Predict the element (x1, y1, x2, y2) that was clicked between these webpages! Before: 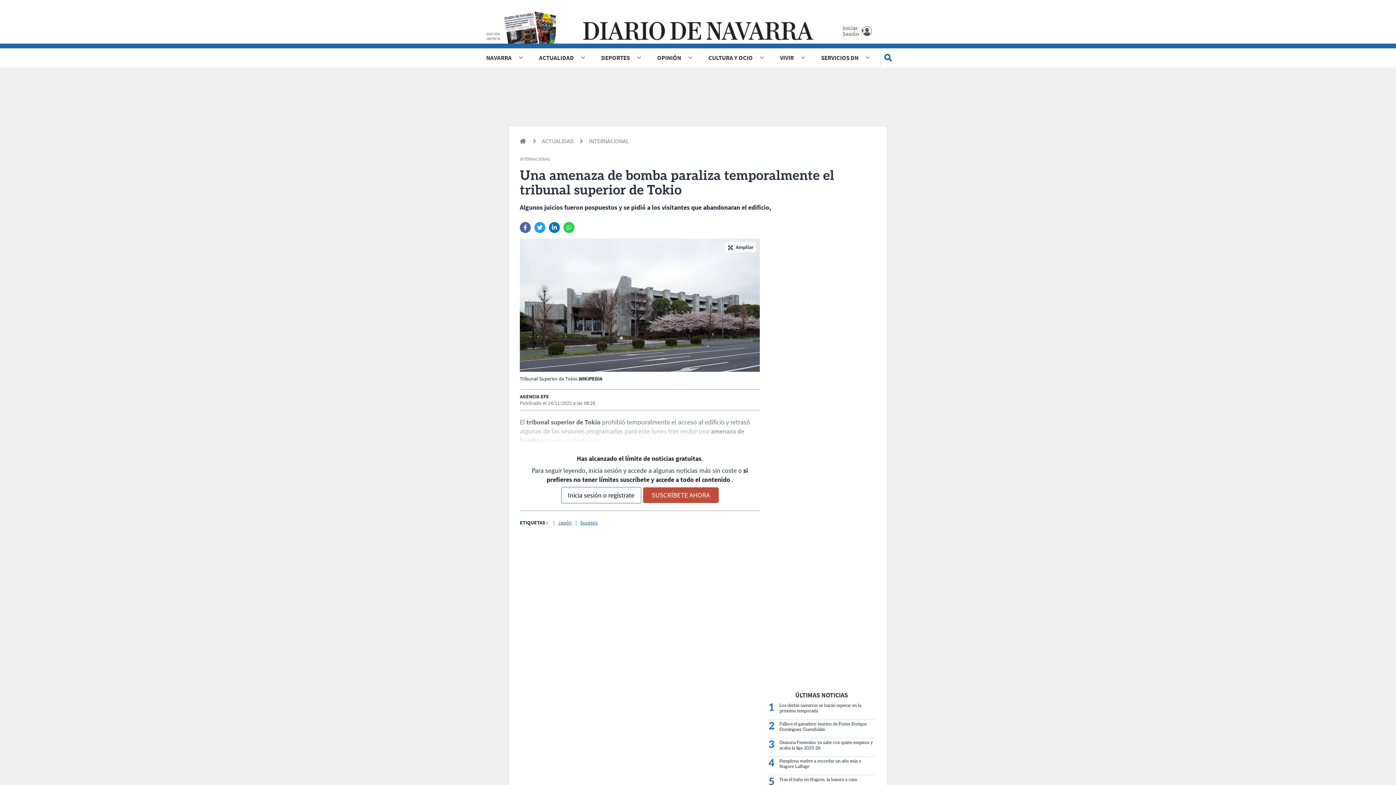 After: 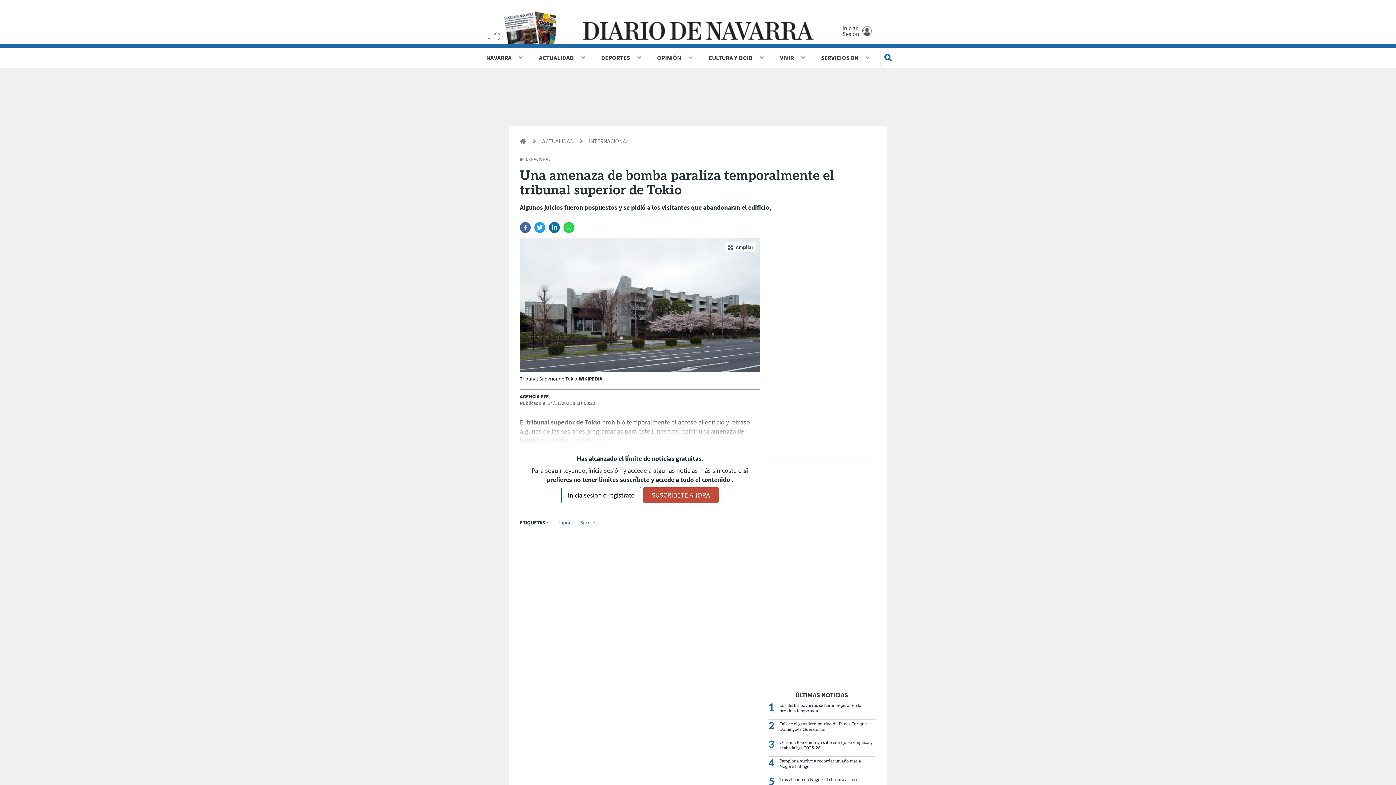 Action: bbox: (564, 222, 573, 233)